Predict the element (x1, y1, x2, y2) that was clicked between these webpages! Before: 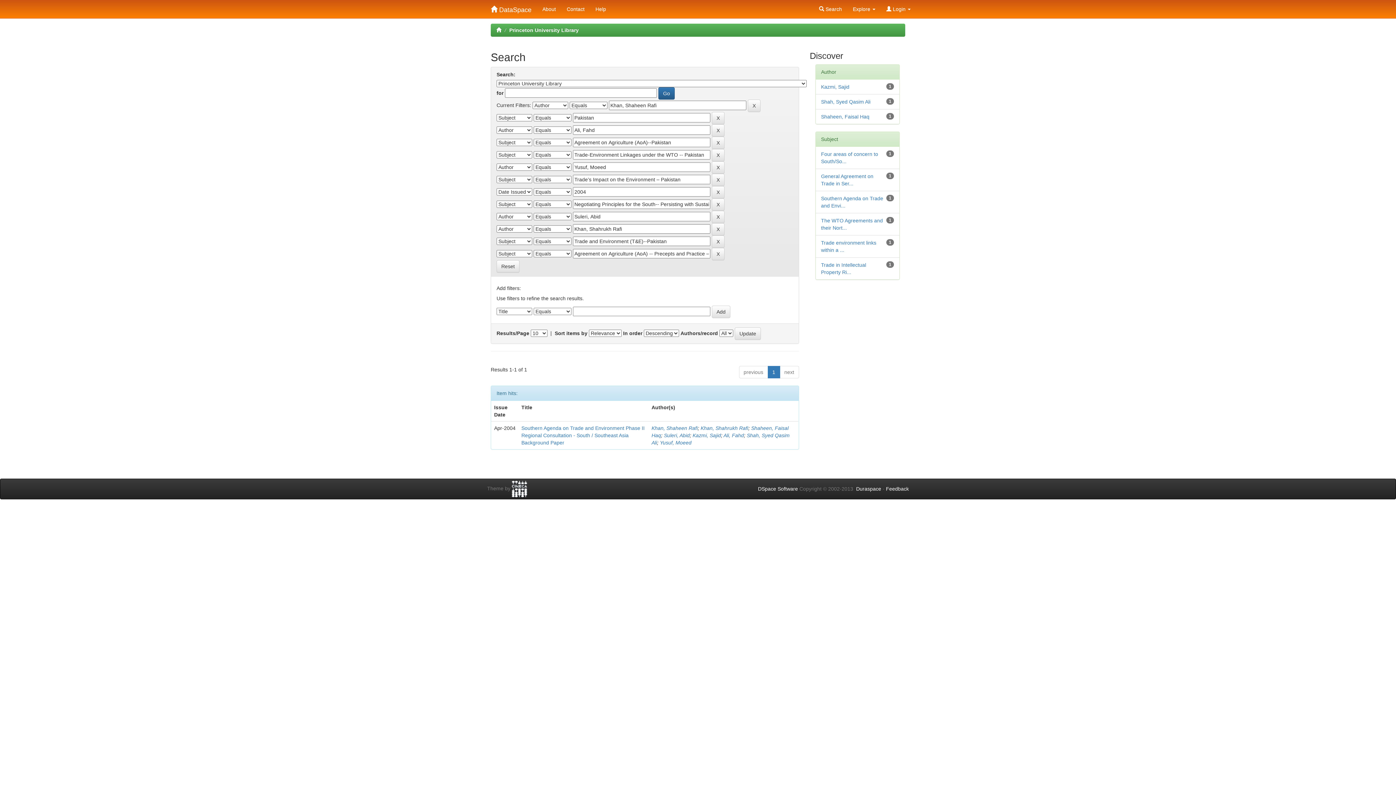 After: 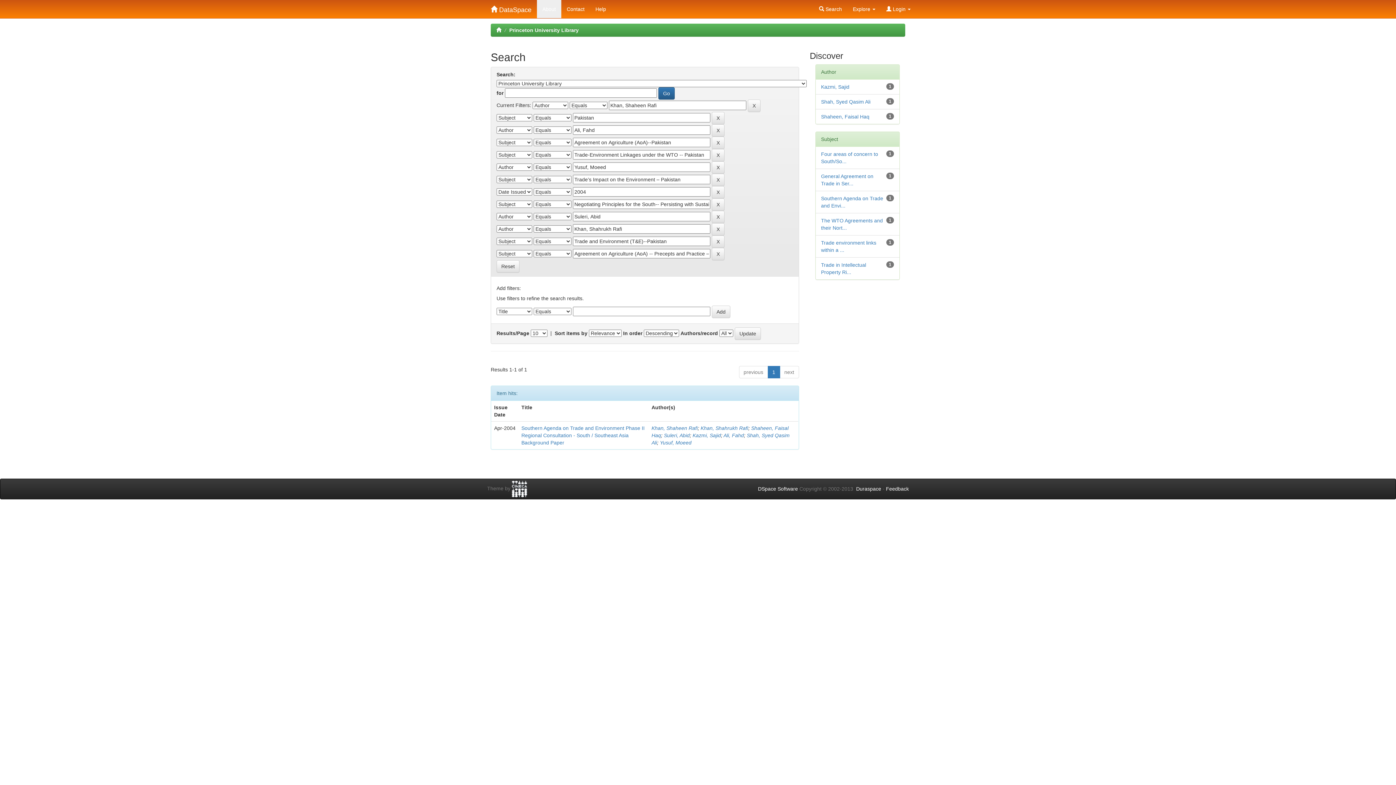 Action: label: About bbox: (537, 0, 561, 18)